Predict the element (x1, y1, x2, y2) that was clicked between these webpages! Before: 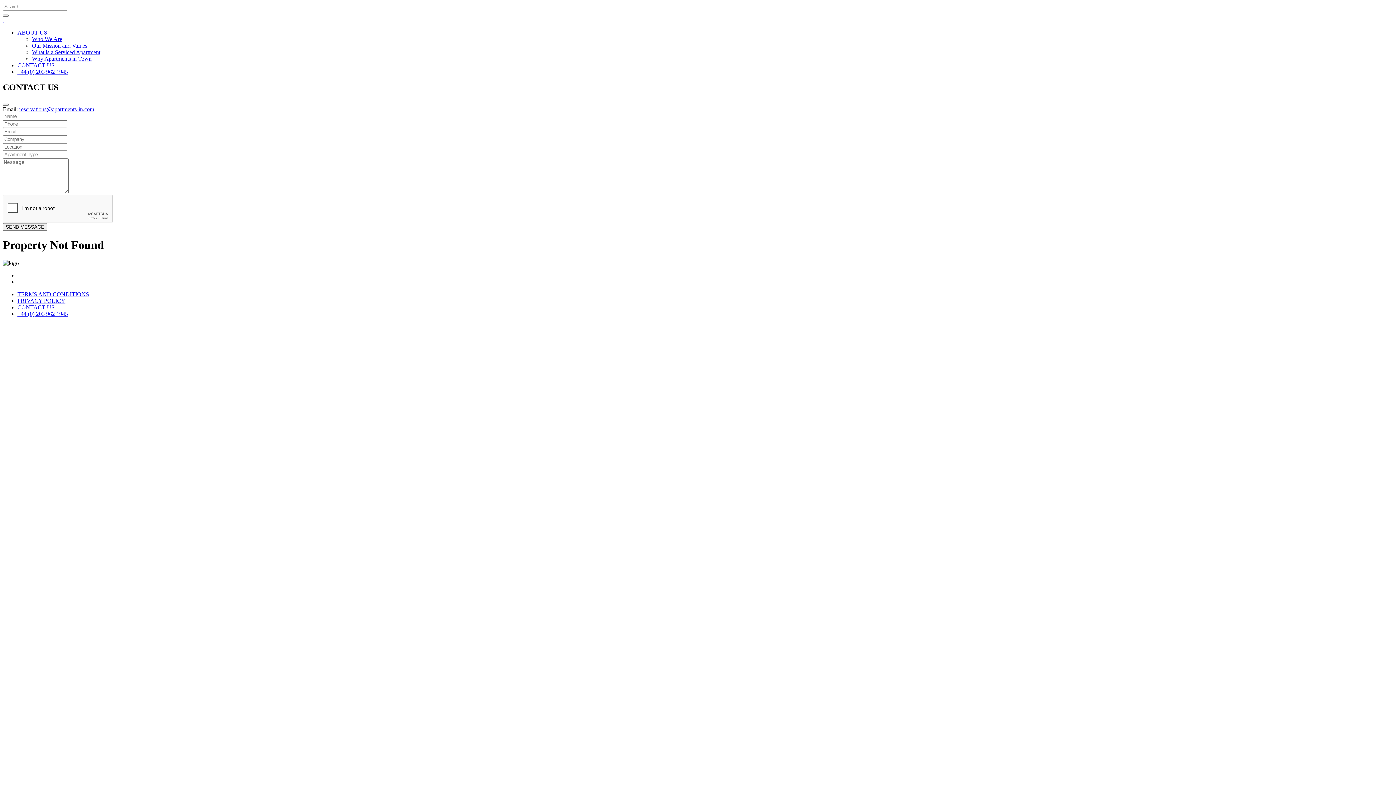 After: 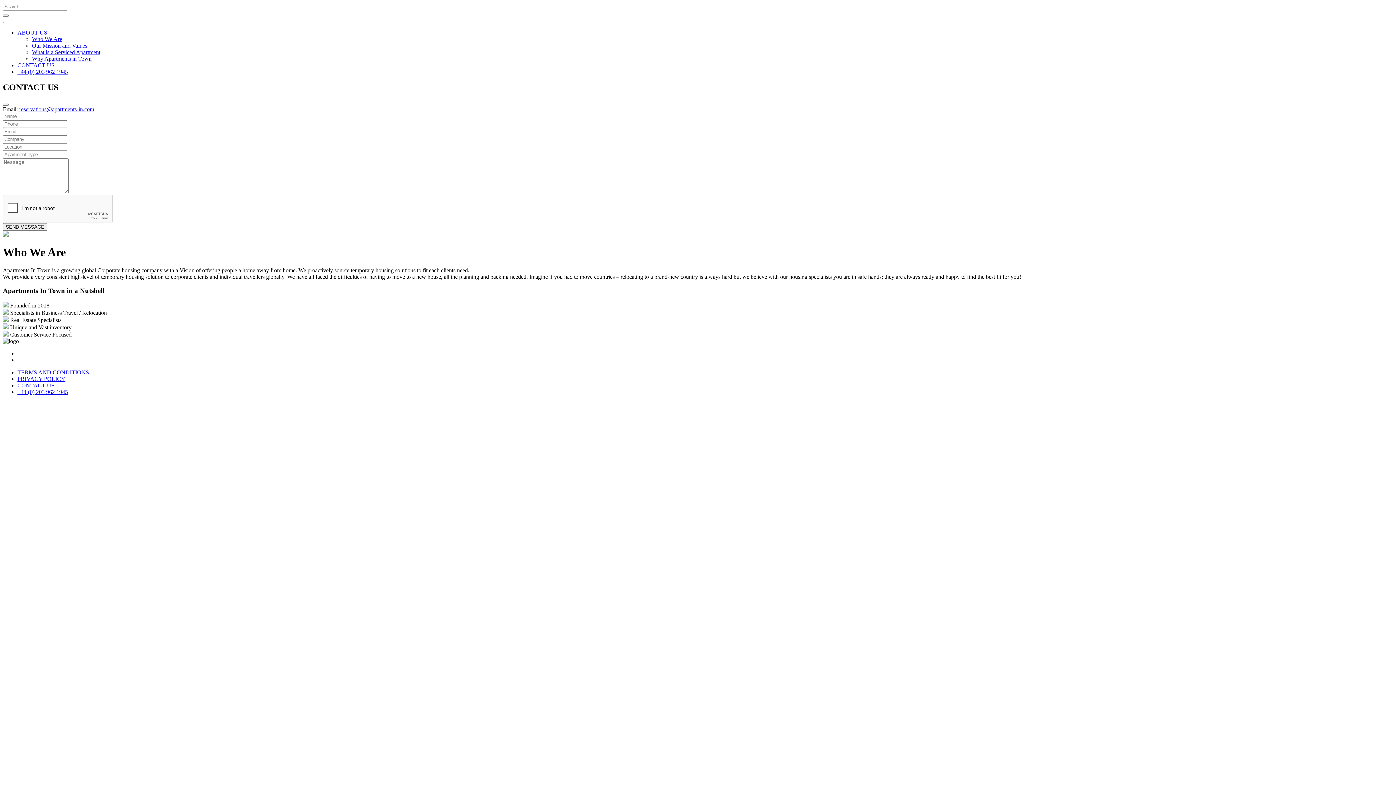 Action: label: Who We Are bbox: (32, 36, 62, 42)